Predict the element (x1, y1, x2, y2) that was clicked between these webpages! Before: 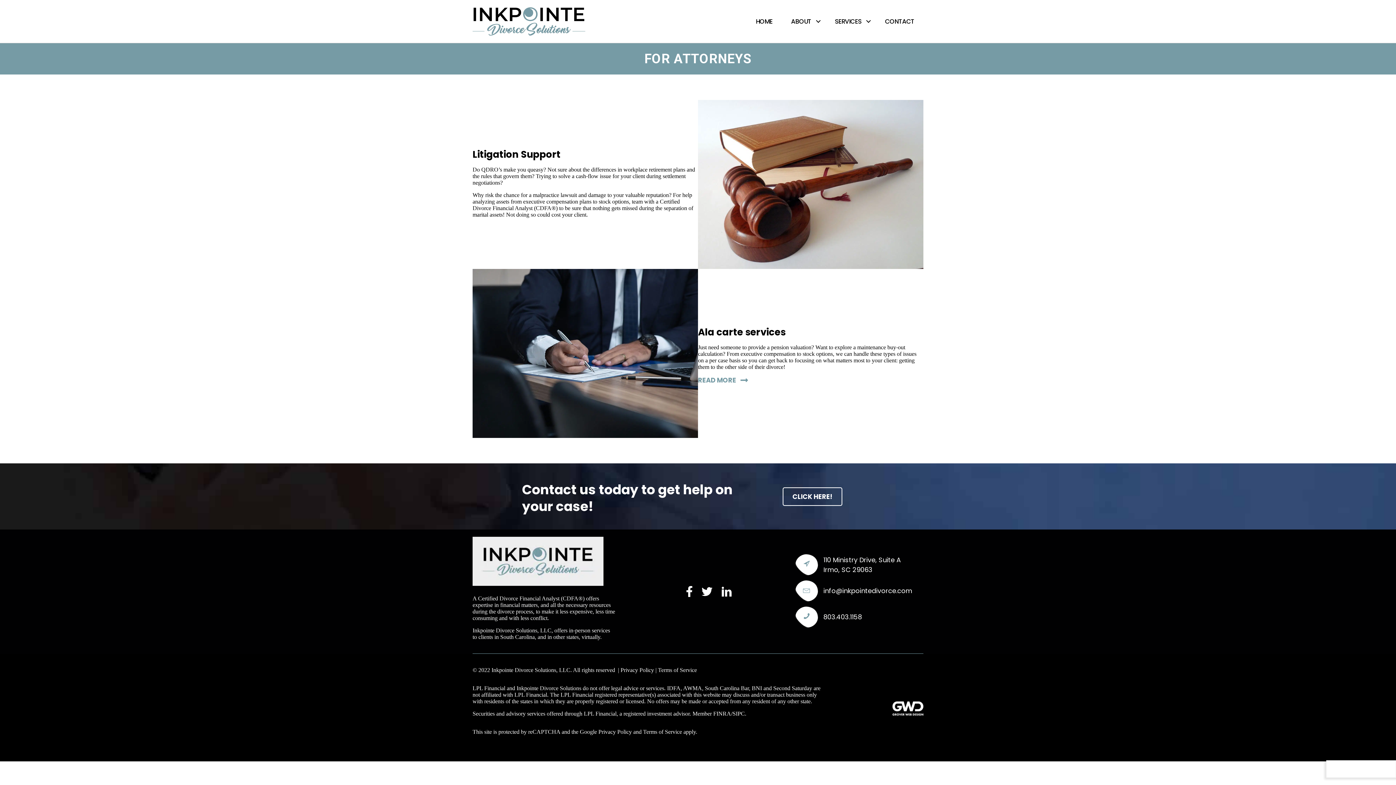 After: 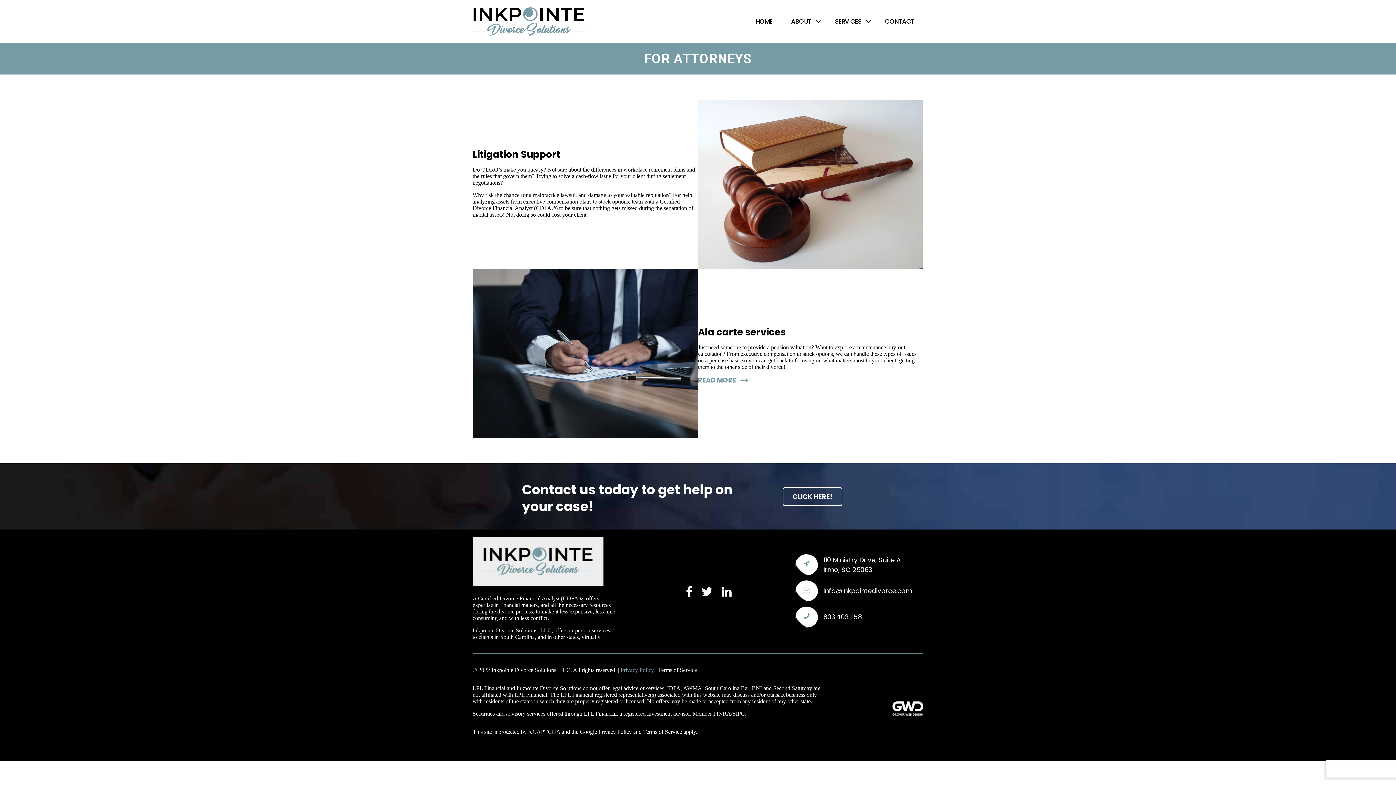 Action: label: Privacy Policy bbox: (620, 667, 654, 673)